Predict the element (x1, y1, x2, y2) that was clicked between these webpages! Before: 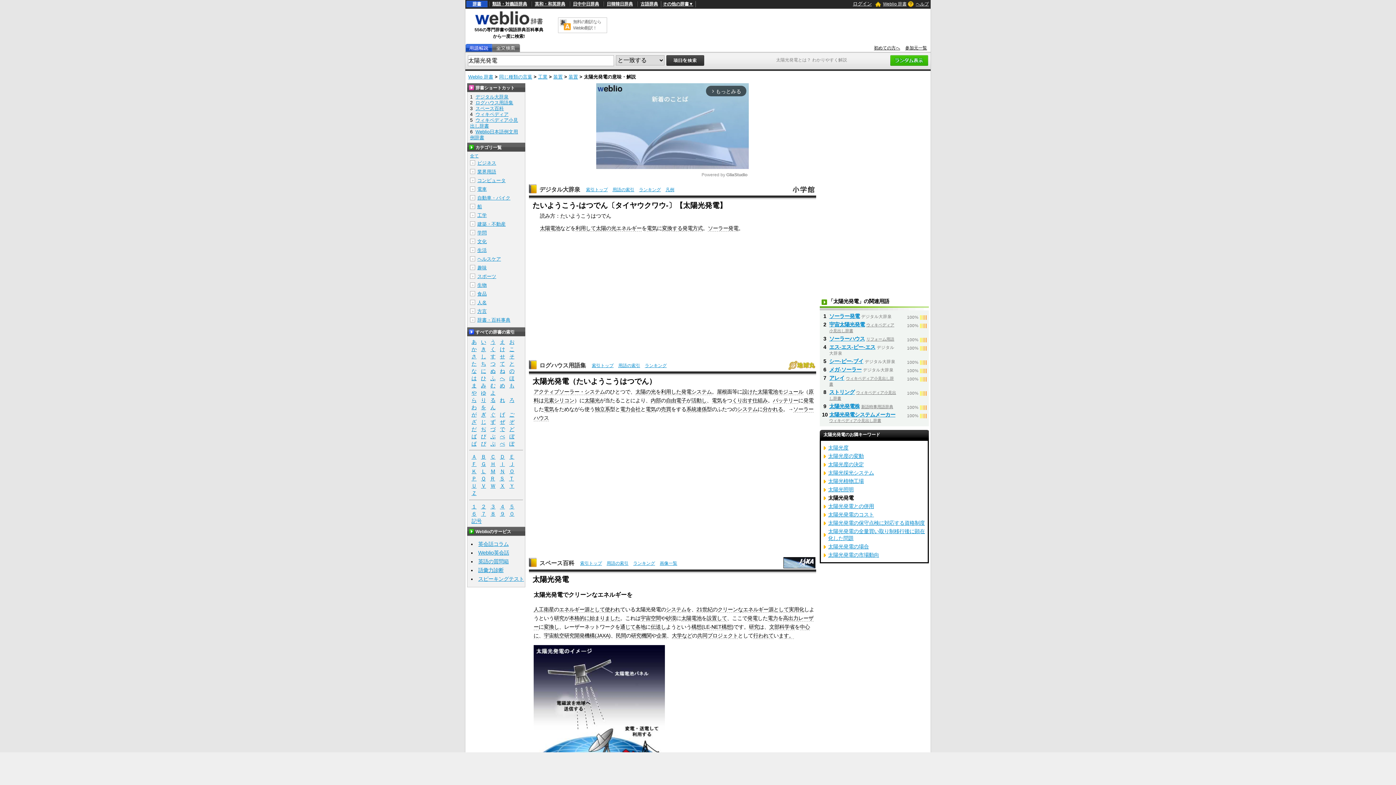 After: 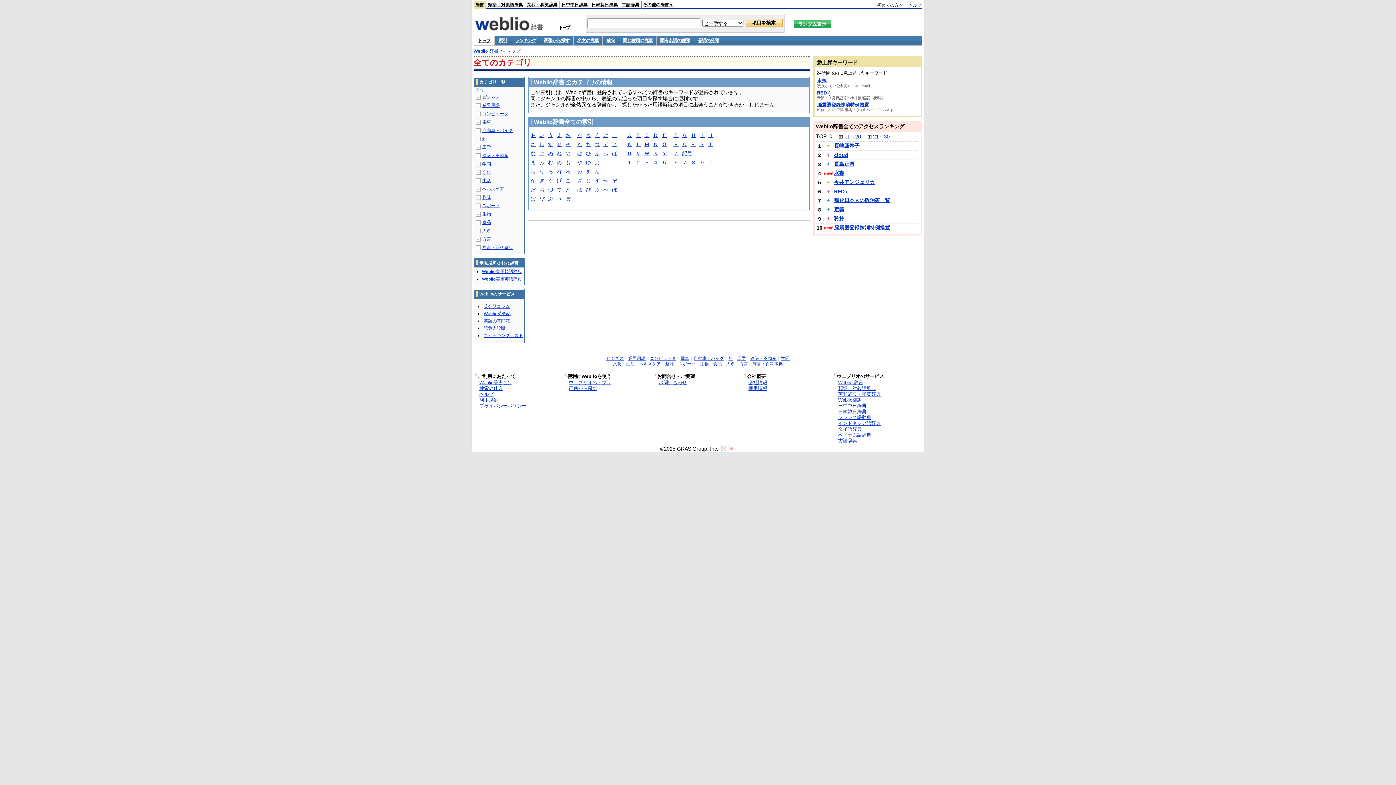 Action: bbox: (468, 153, 478, 158) label: 全て